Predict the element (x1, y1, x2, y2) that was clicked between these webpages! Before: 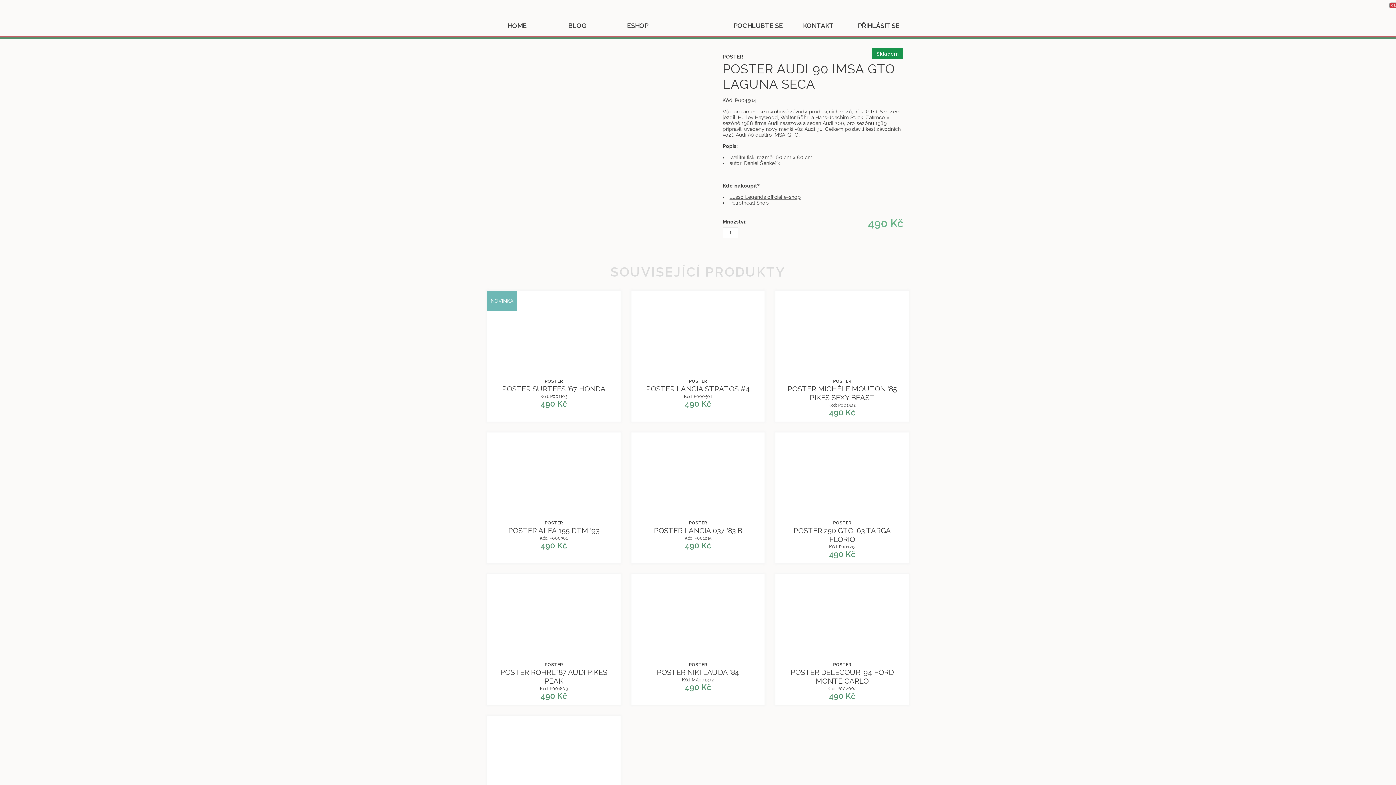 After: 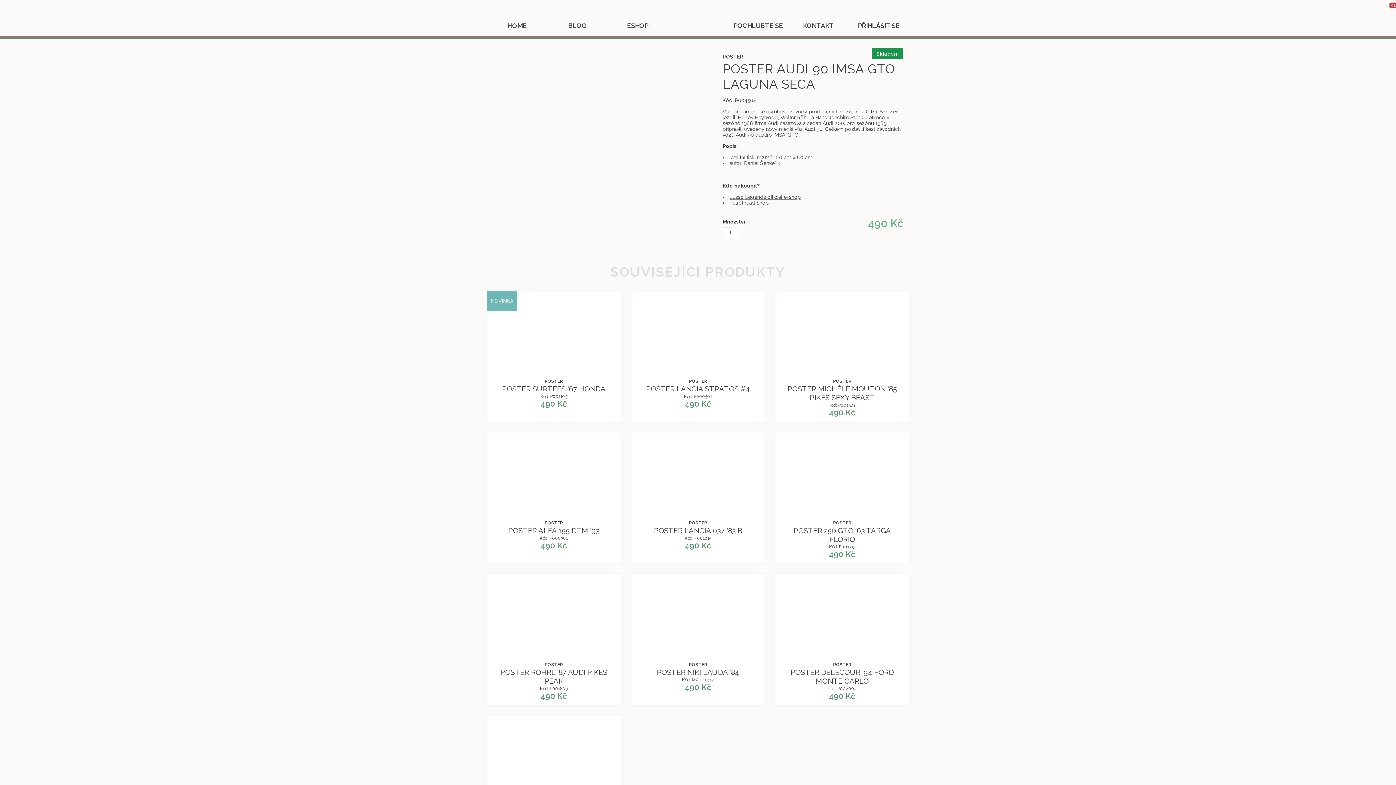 Action: bbox: (729, 194, 801, 200) label: Lusso Legends official e-shop